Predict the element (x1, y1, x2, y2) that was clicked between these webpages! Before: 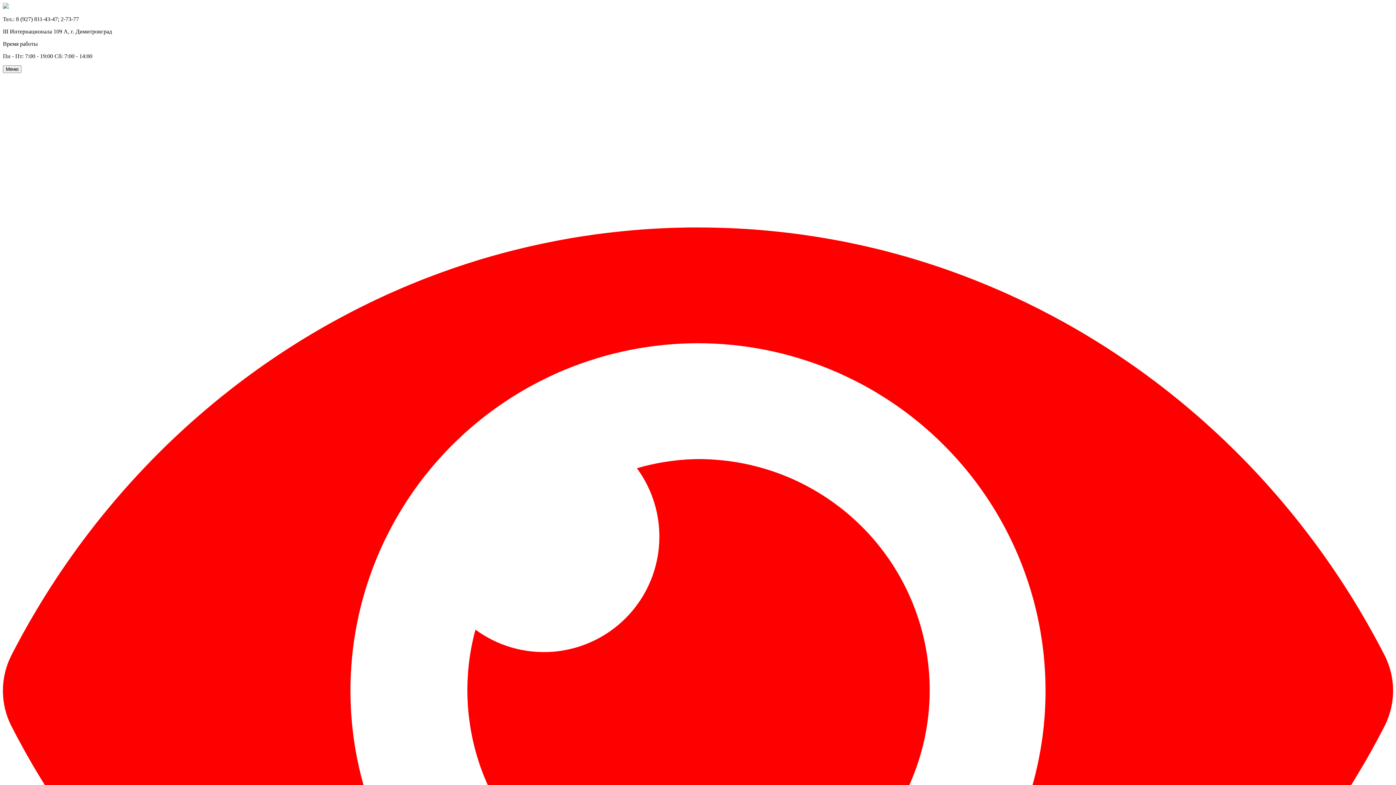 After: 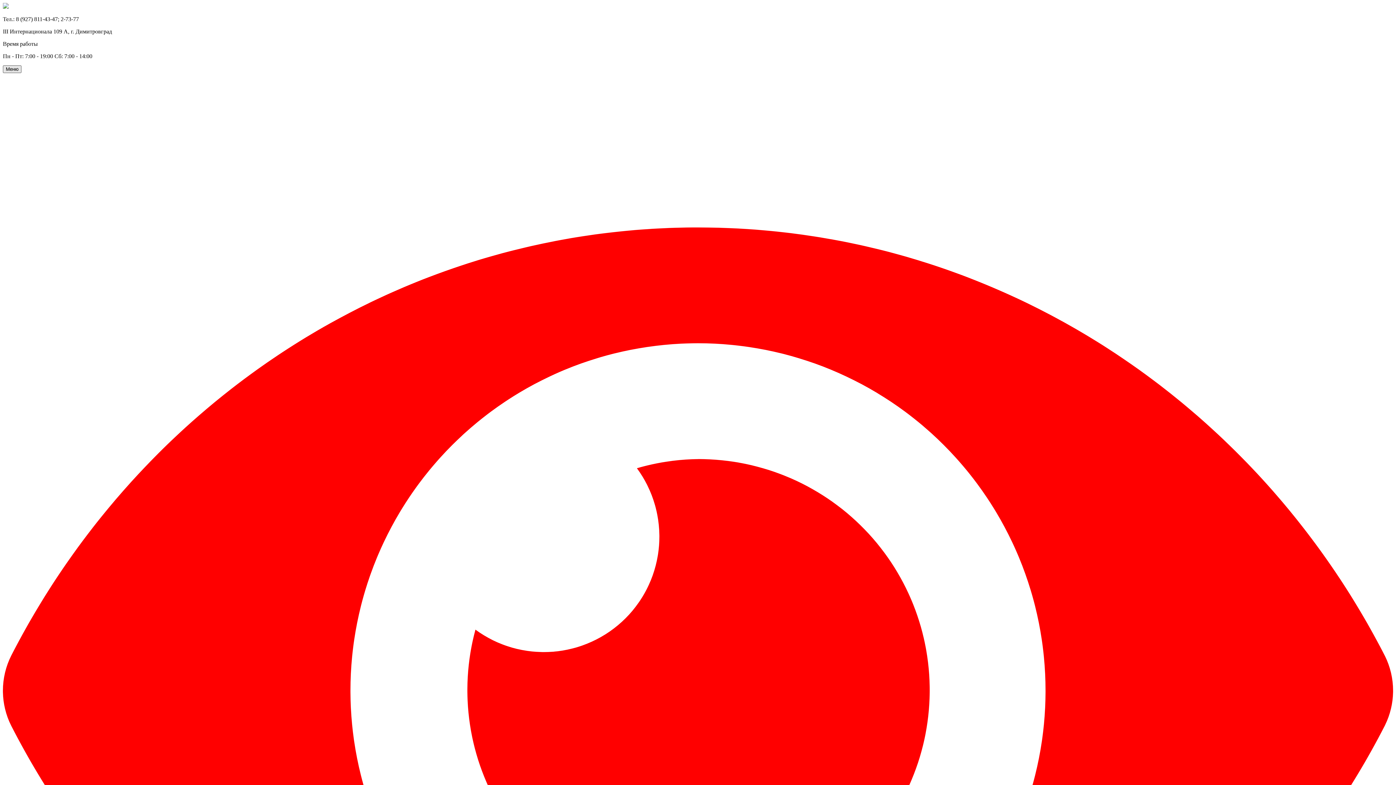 Action: label: Toggle navigation bbox: (2, 65, 21, 73)